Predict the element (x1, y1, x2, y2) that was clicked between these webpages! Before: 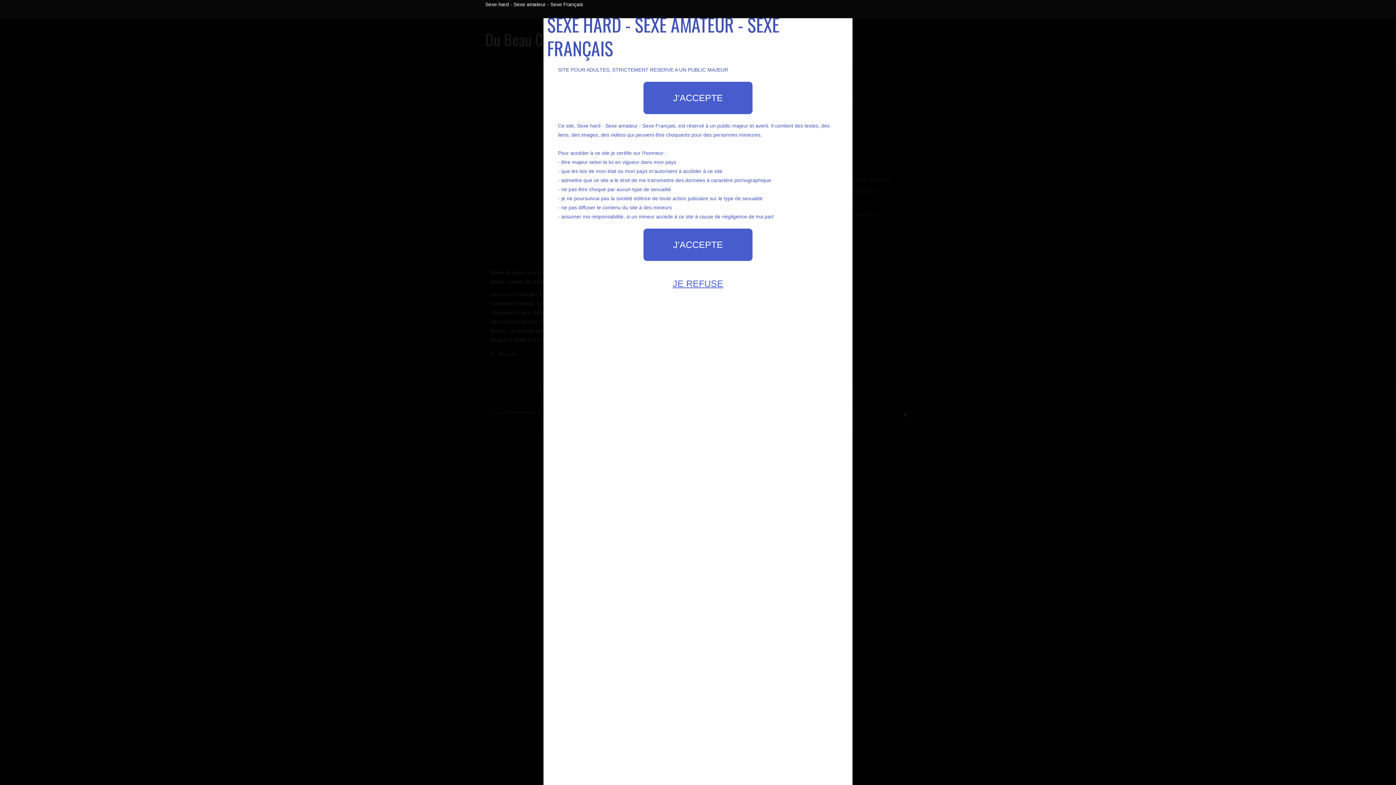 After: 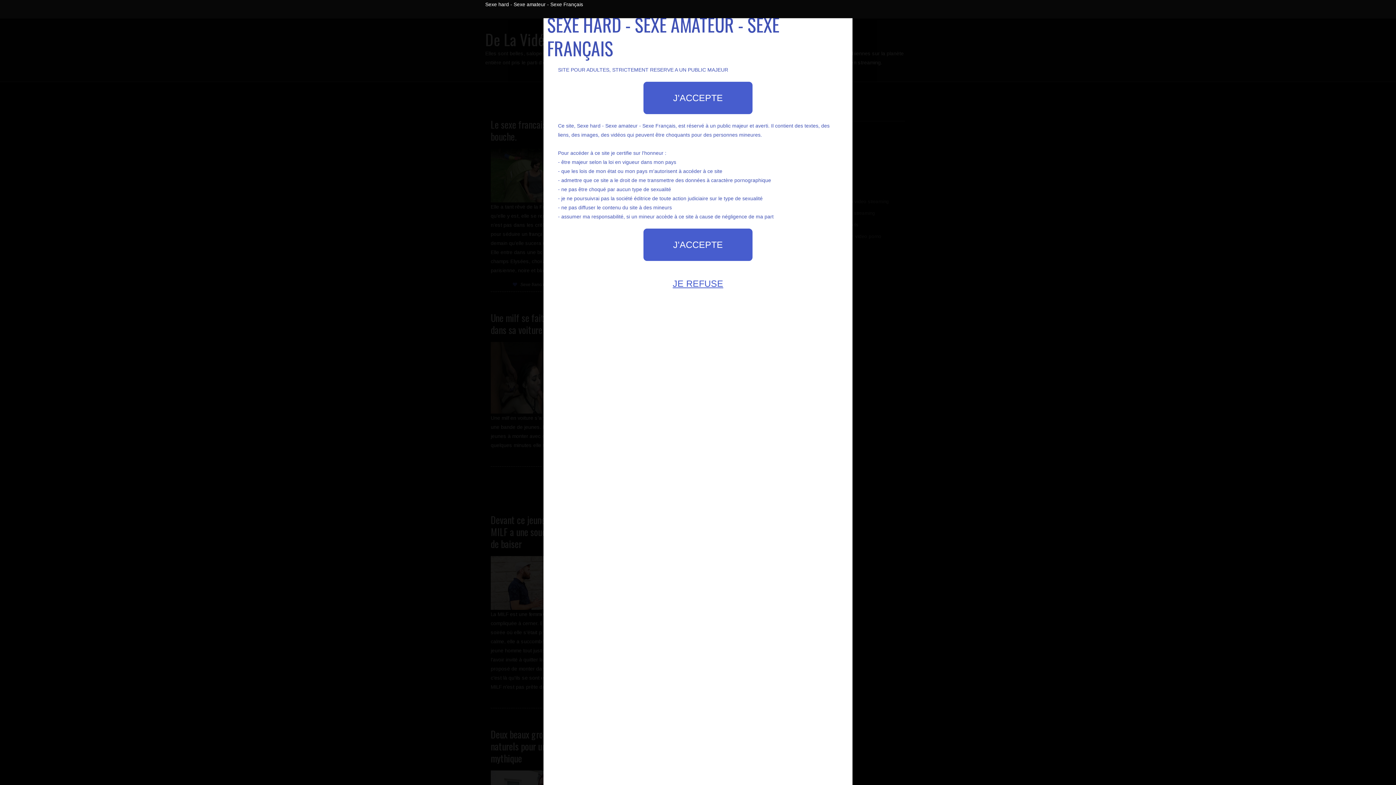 Action: label: Sexe hard - Sexe amateur - Sexe Français bbox: (485, 1, 583, 7)